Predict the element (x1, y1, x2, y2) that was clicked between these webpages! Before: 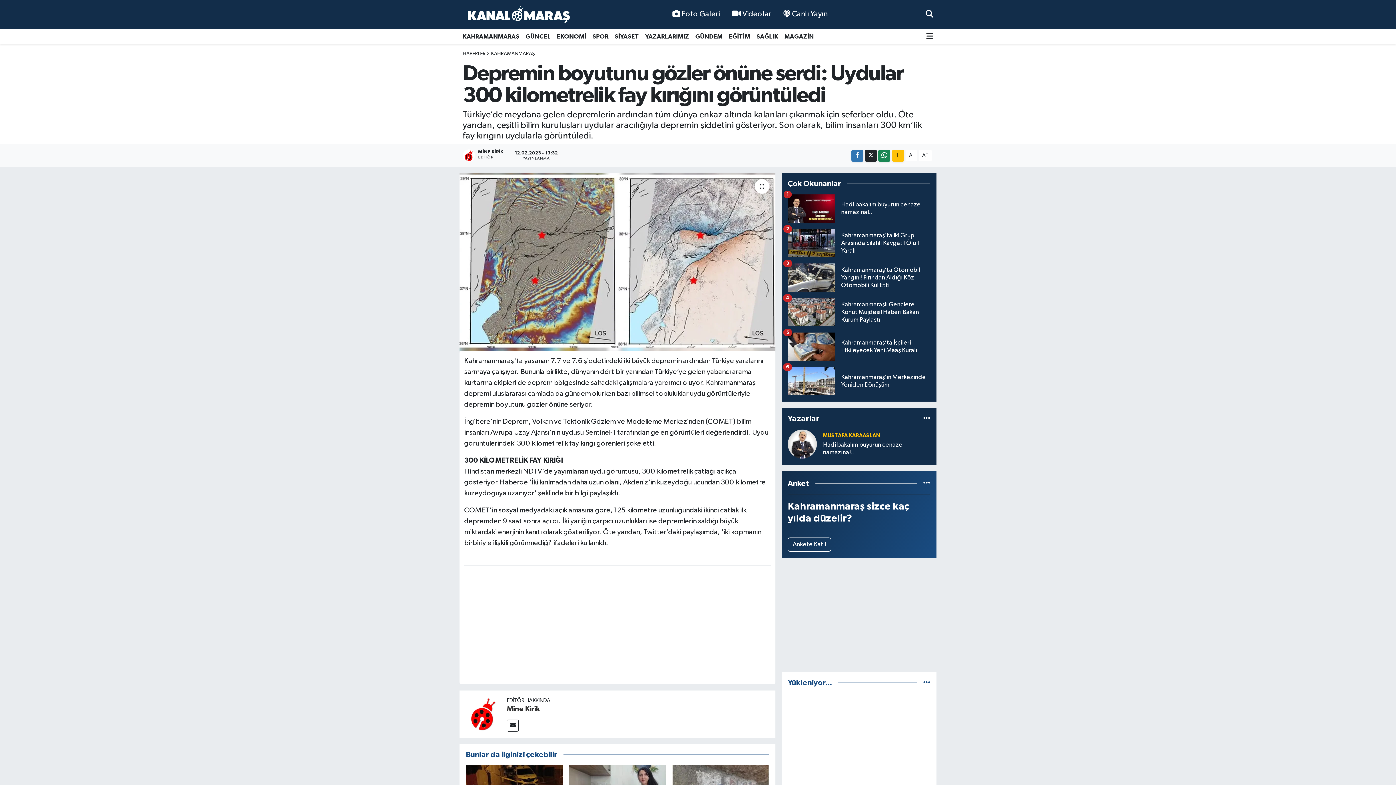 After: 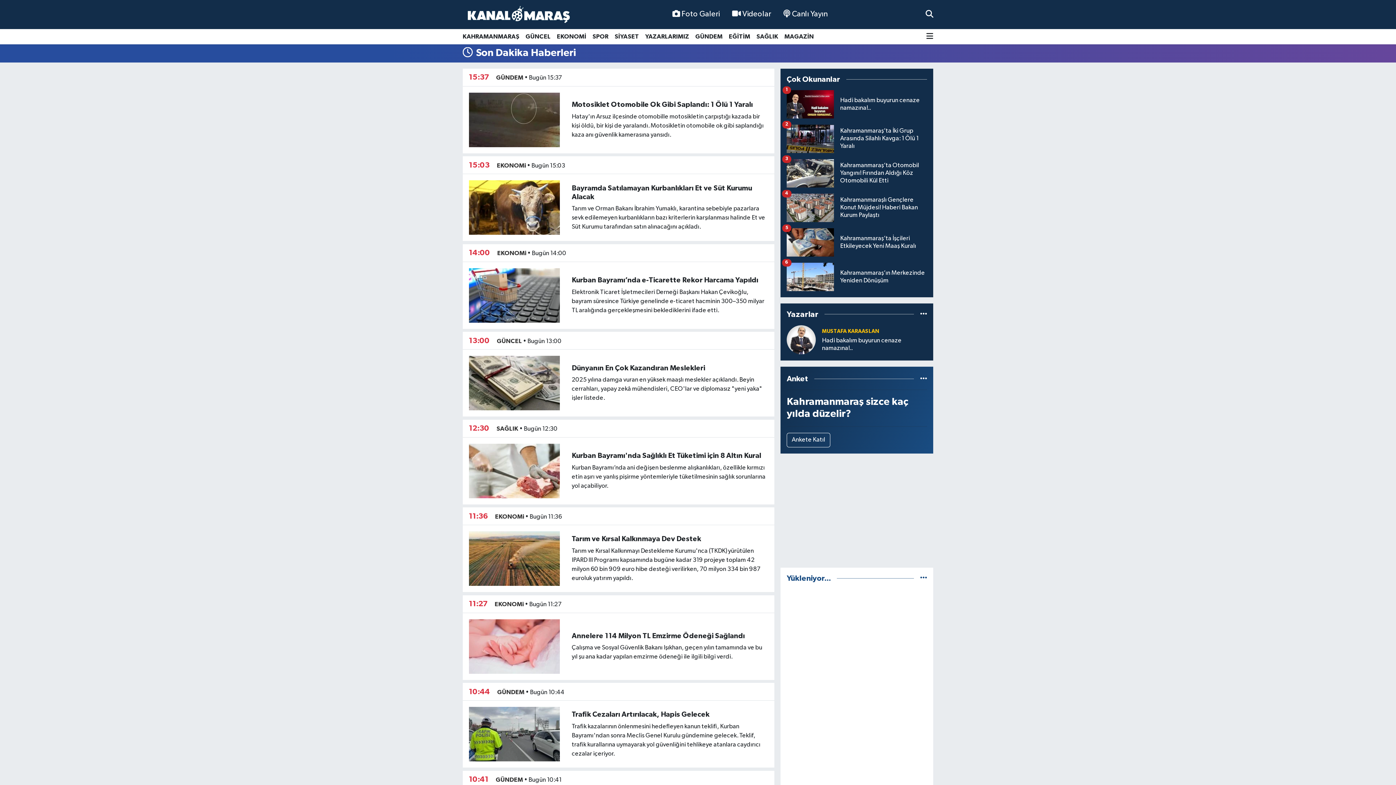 Action: bbox: (923, 680, 930, 686)